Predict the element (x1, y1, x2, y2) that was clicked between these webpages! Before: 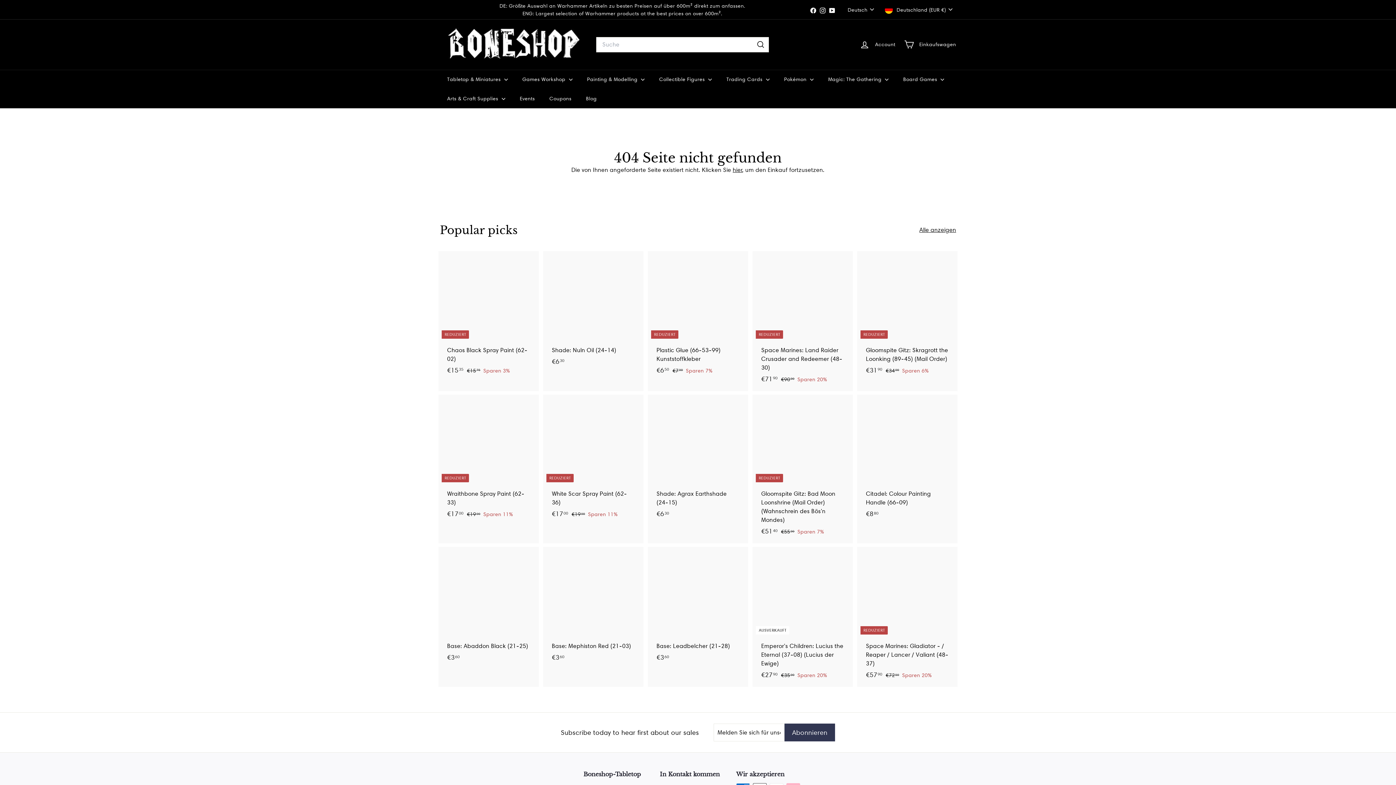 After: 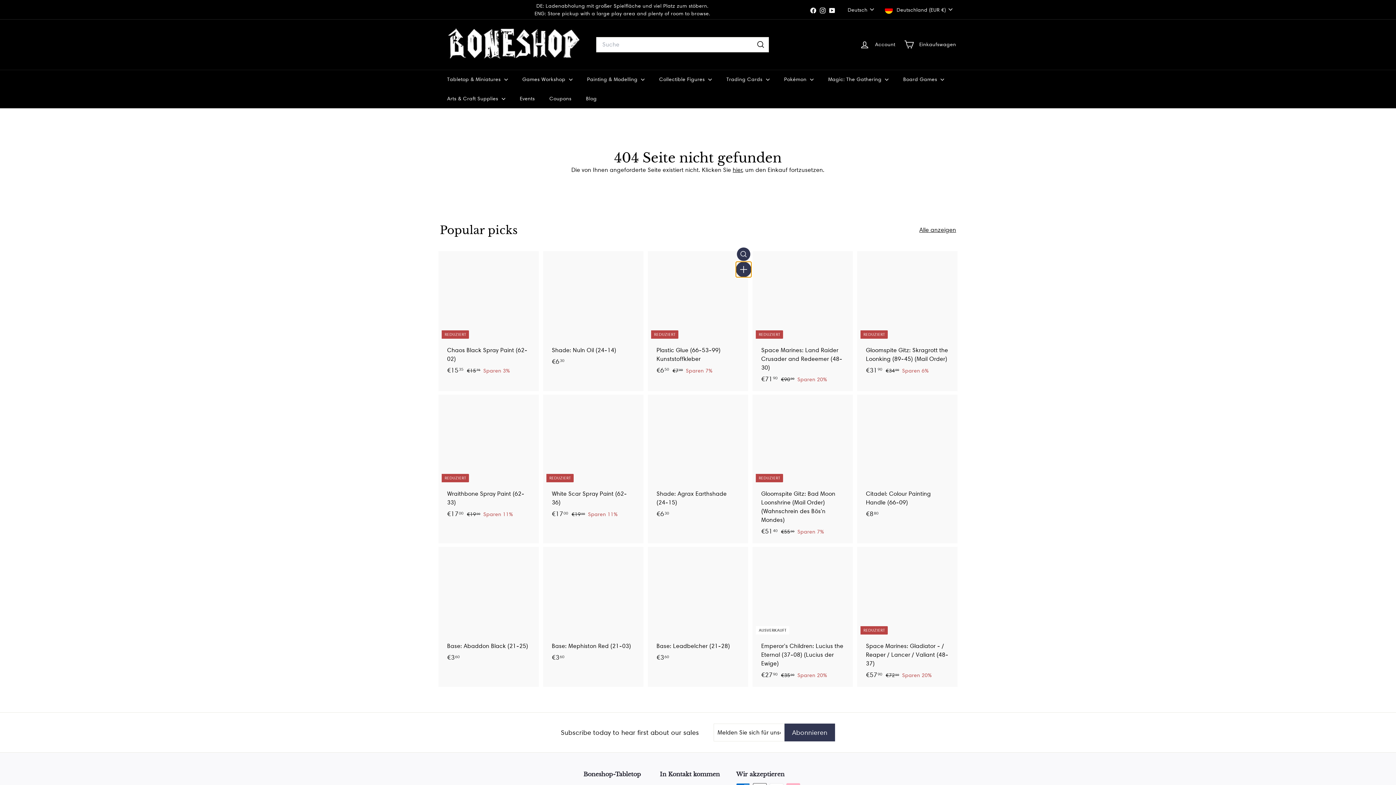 Action: bbox: (737, 264, 750, 278) label: In den Einkaufswagen legen